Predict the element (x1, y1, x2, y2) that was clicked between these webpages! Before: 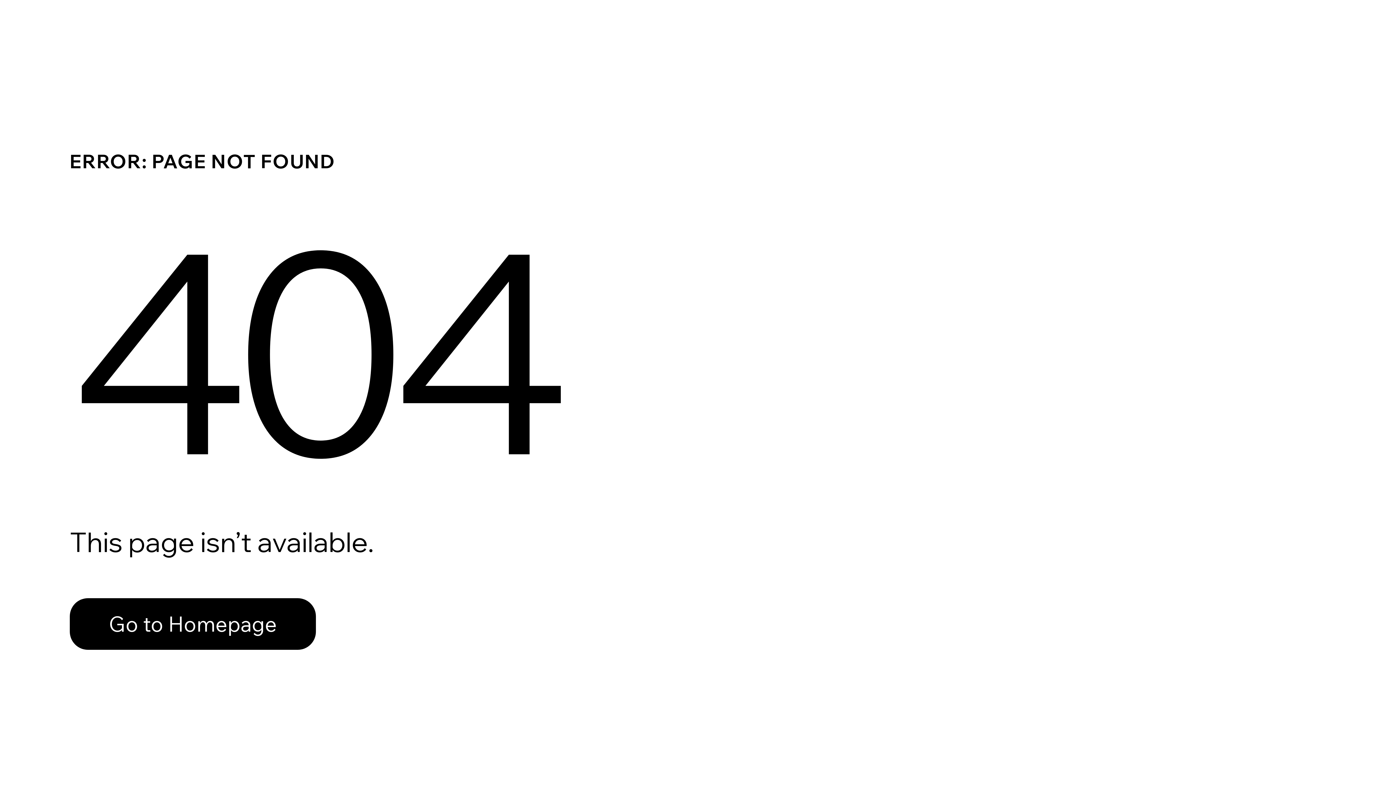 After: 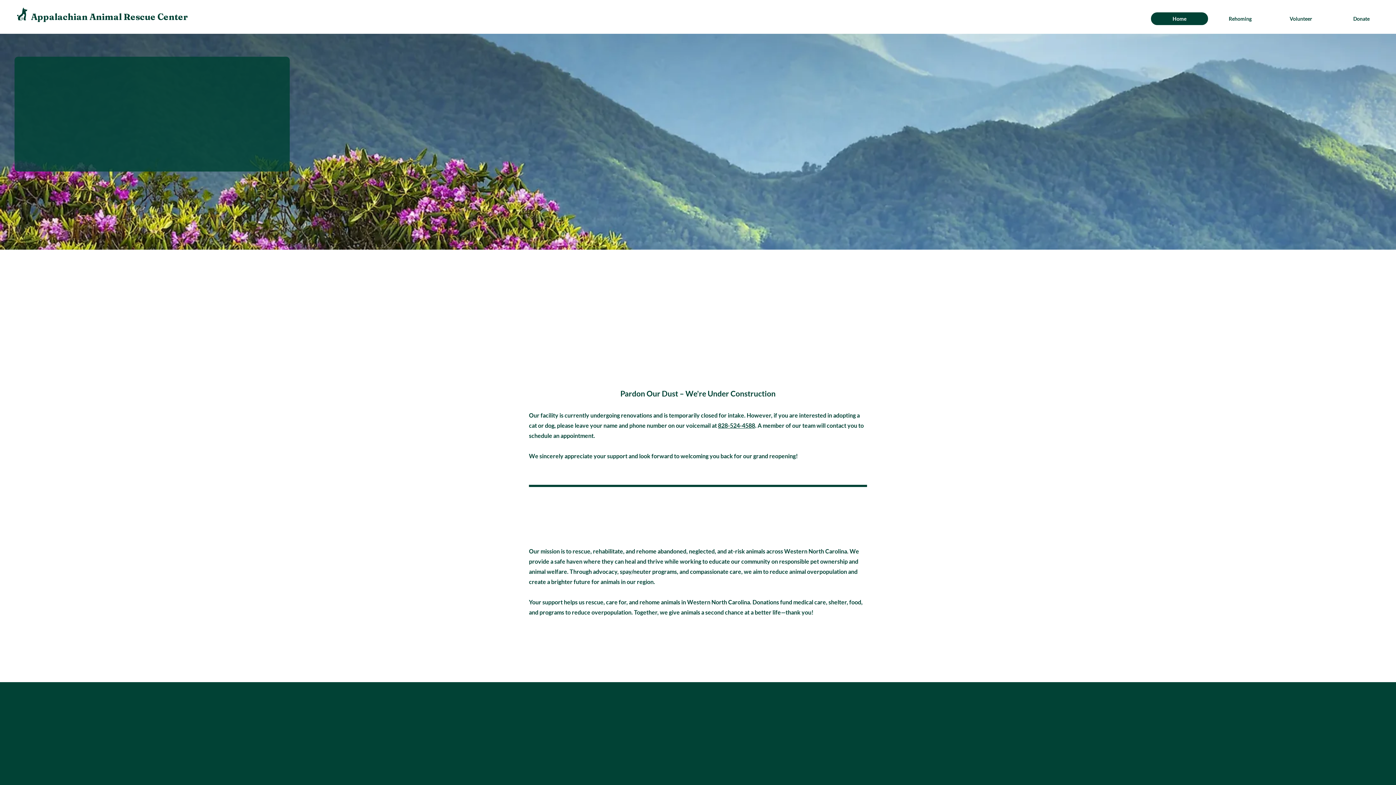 Action: label: Go to Homepage bbox: (69, 582, 768, 659)